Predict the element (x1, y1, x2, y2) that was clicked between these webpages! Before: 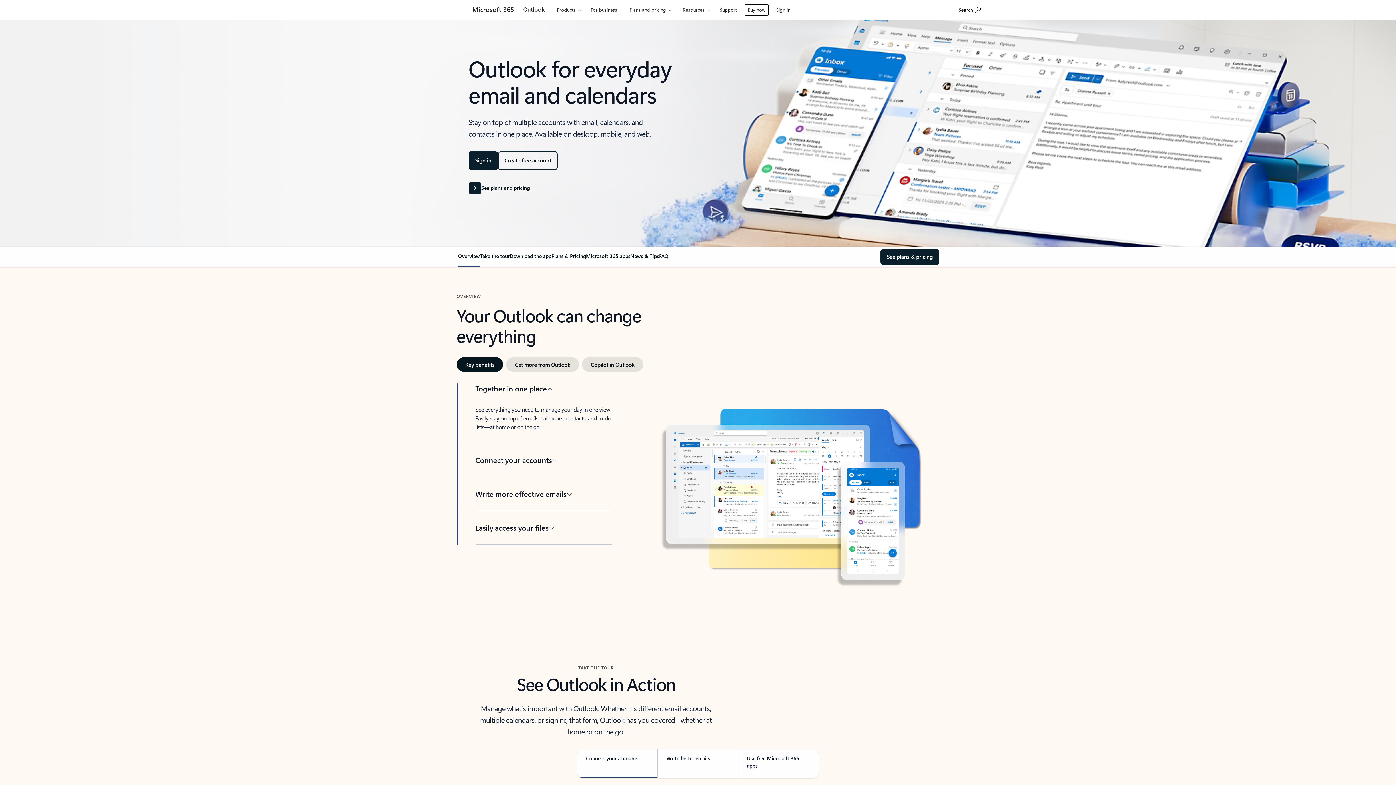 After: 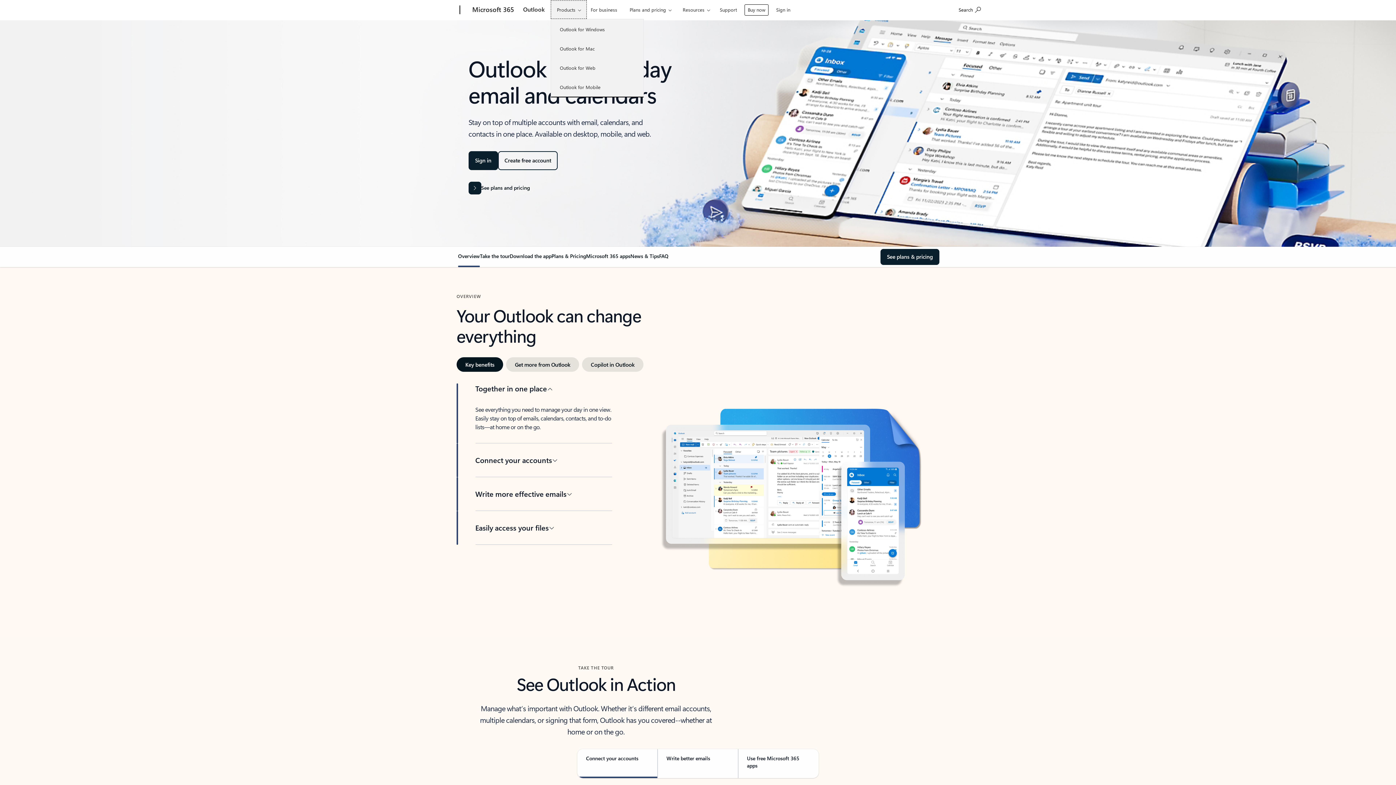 Action: label: Products bbox: (551, 0, 588, 18)